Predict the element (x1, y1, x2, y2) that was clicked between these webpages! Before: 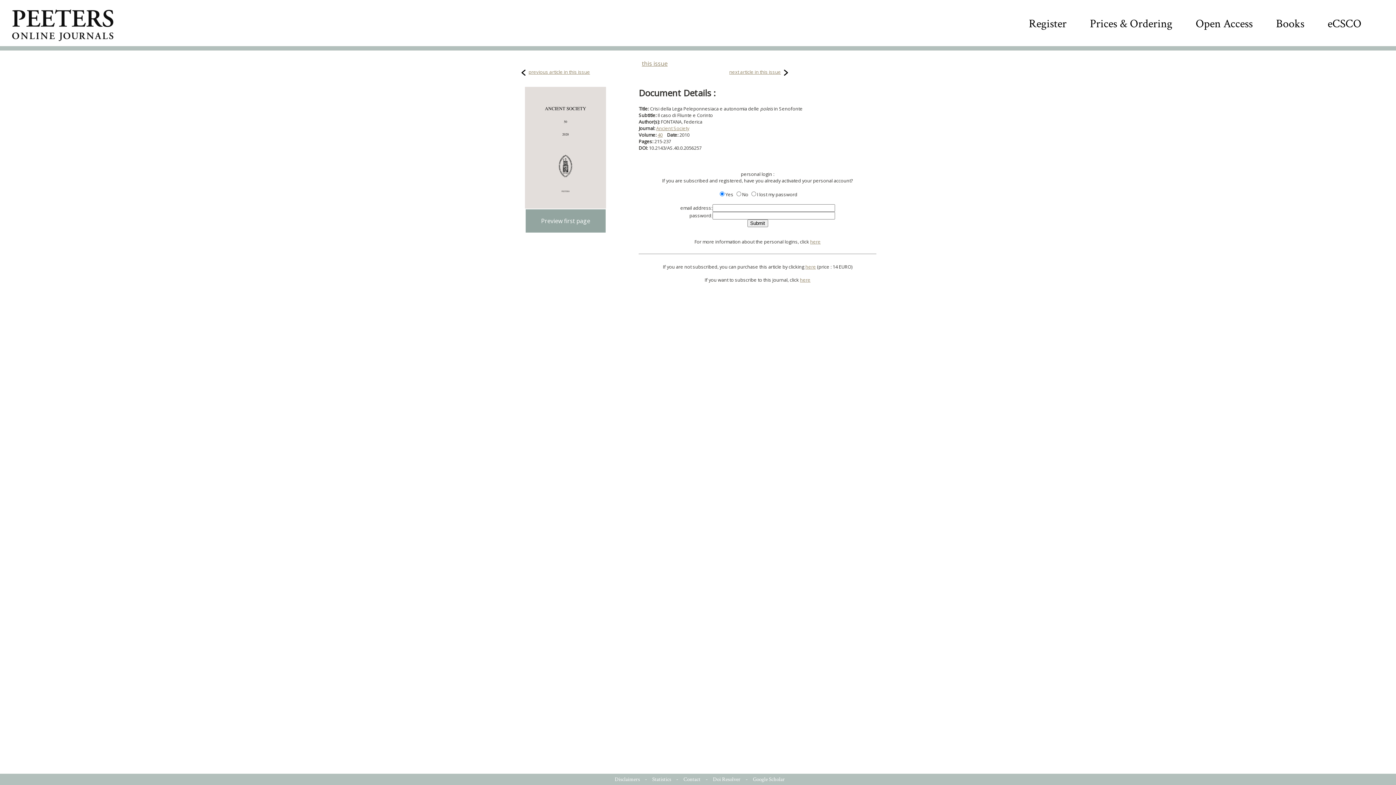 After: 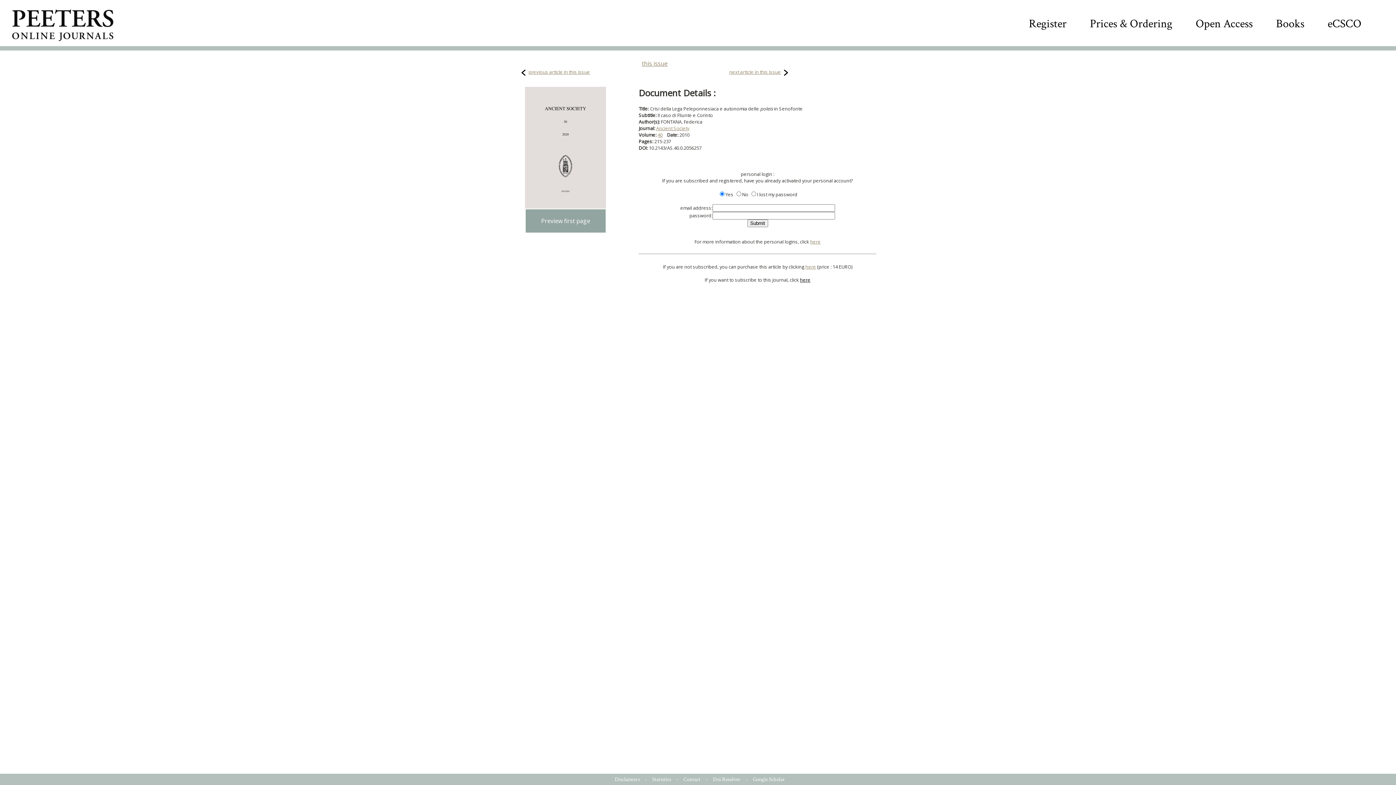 Action: label: here bbox: (800, 276, 810, 283)